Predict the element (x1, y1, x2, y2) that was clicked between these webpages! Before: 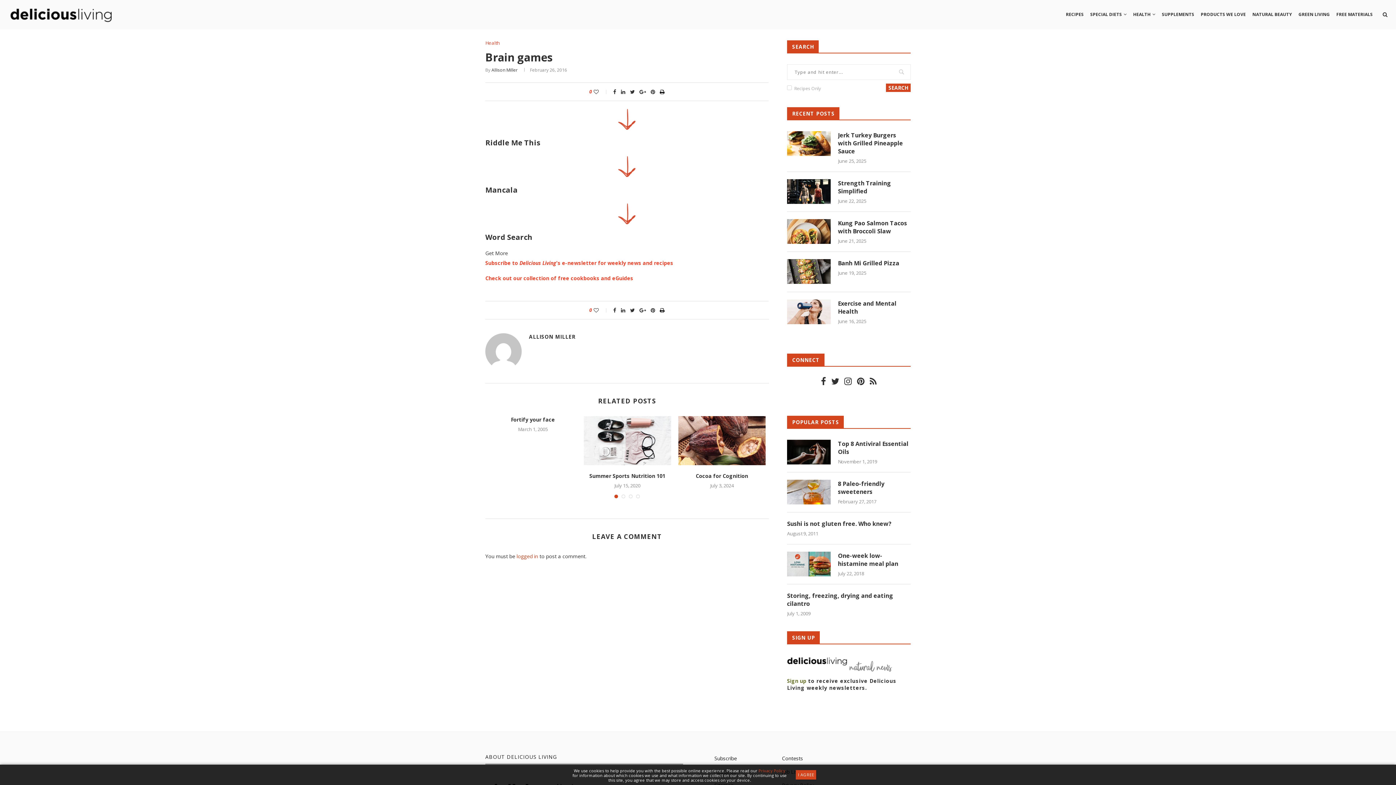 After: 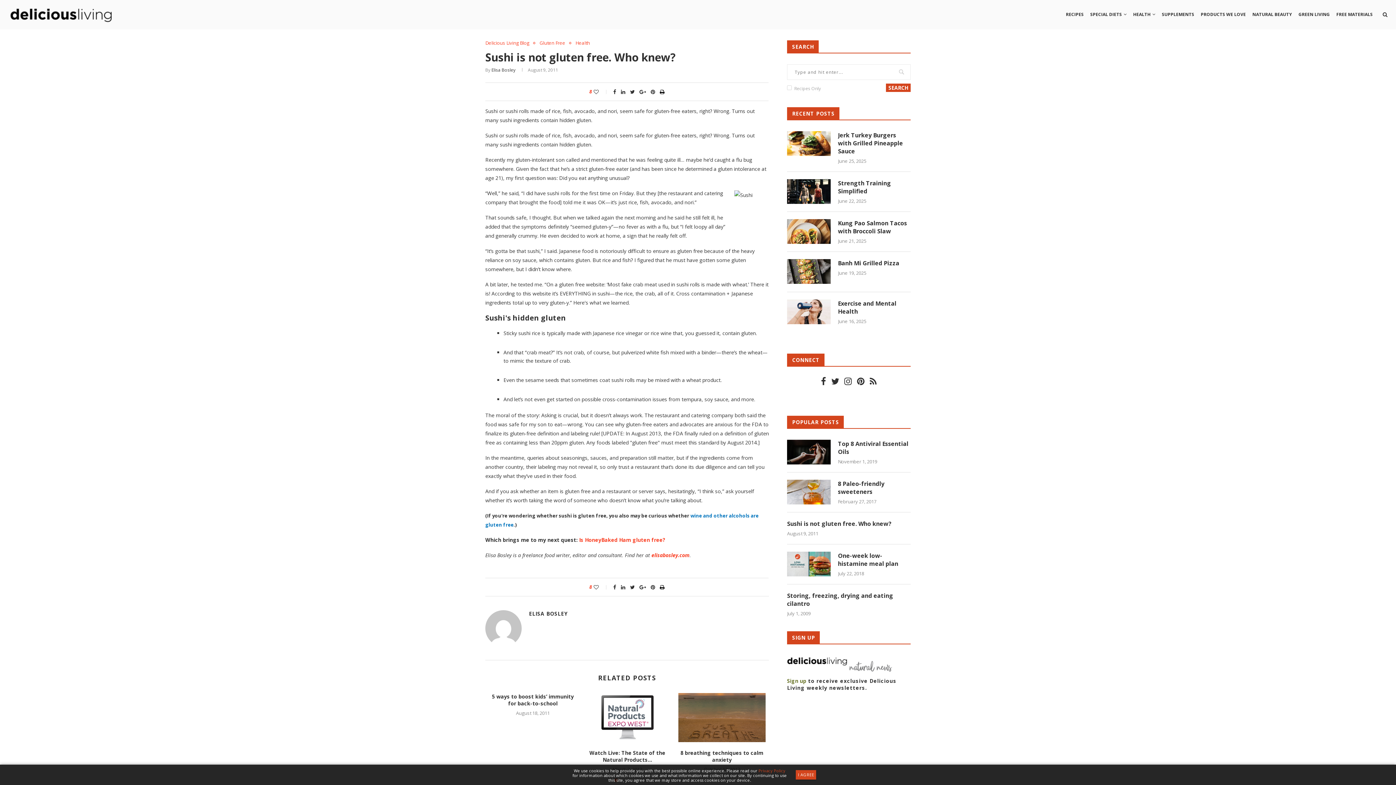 Action: label: Sushi is not gluten free. Who knew? bbox: (787, 529, 910, 537)